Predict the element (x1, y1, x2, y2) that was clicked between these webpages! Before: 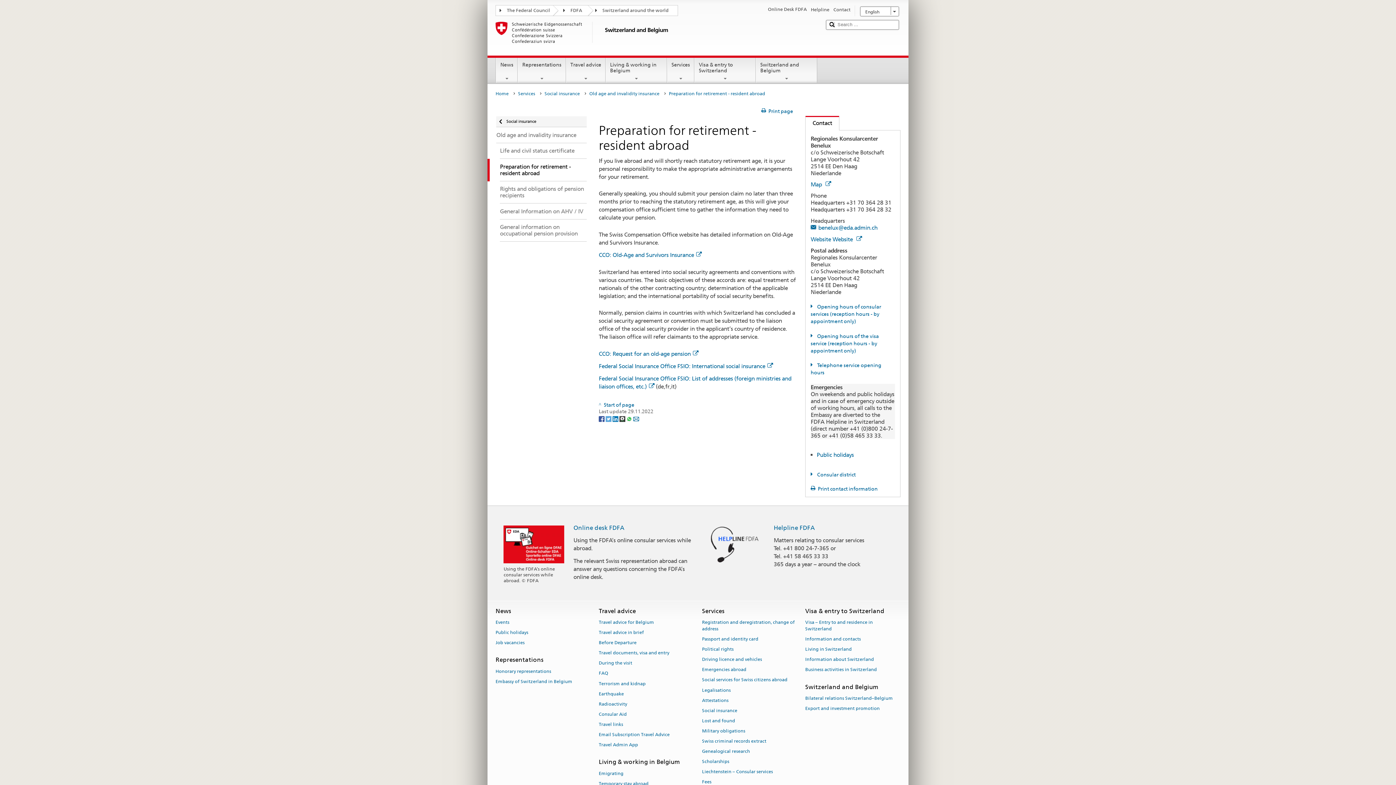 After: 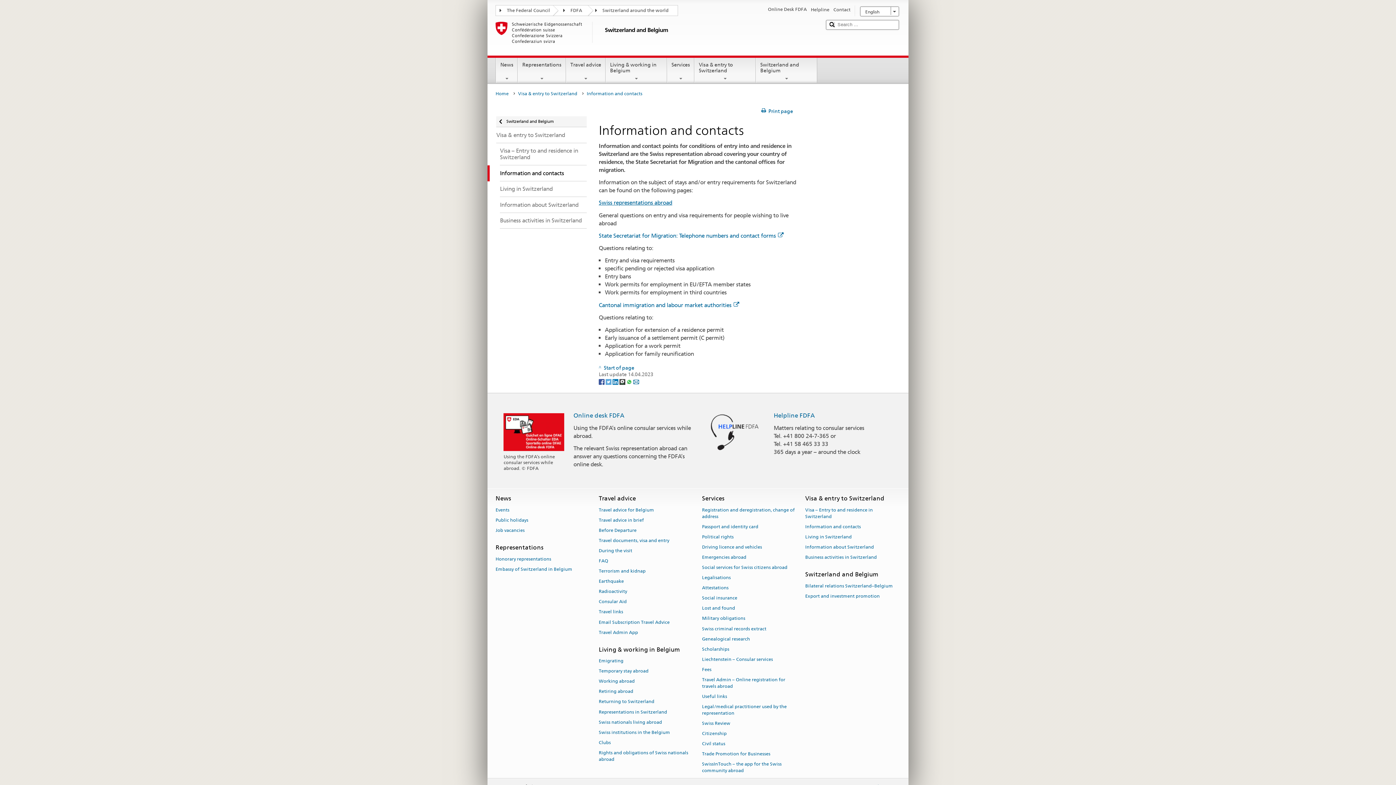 Action: label: Information and contacts bbox: (805, 634, 861, 644)